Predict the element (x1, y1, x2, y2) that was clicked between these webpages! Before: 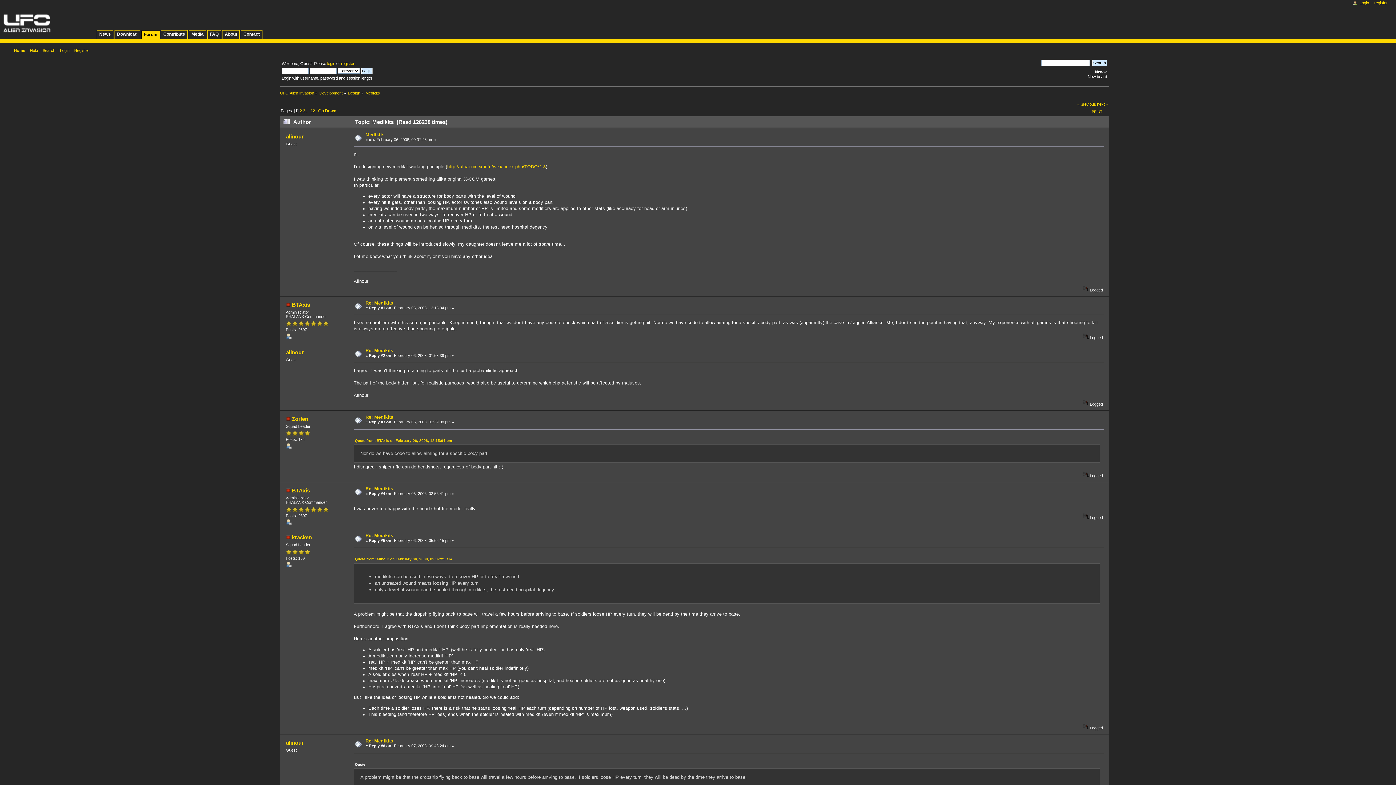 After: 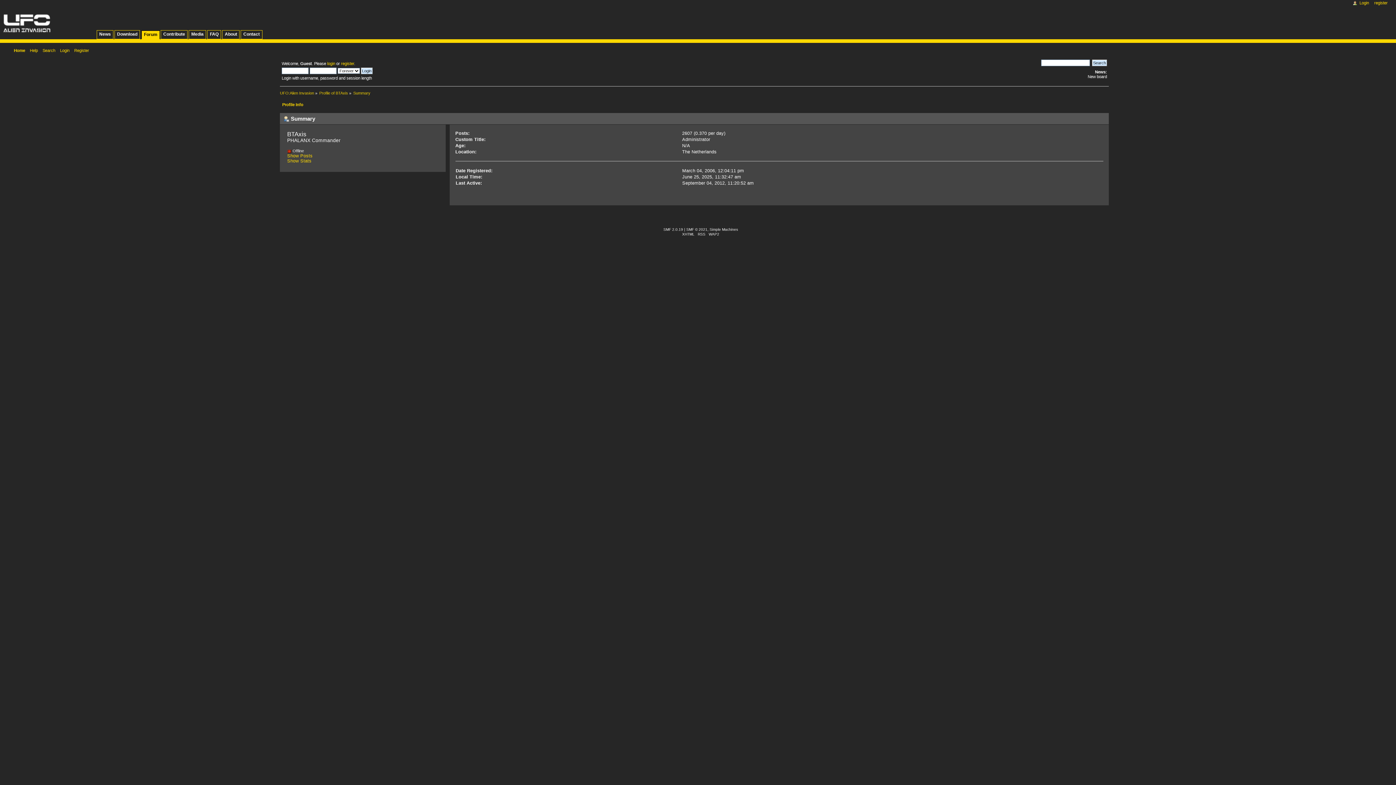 Action: label: BTAxis bbox: (291, 301, 310, 307)